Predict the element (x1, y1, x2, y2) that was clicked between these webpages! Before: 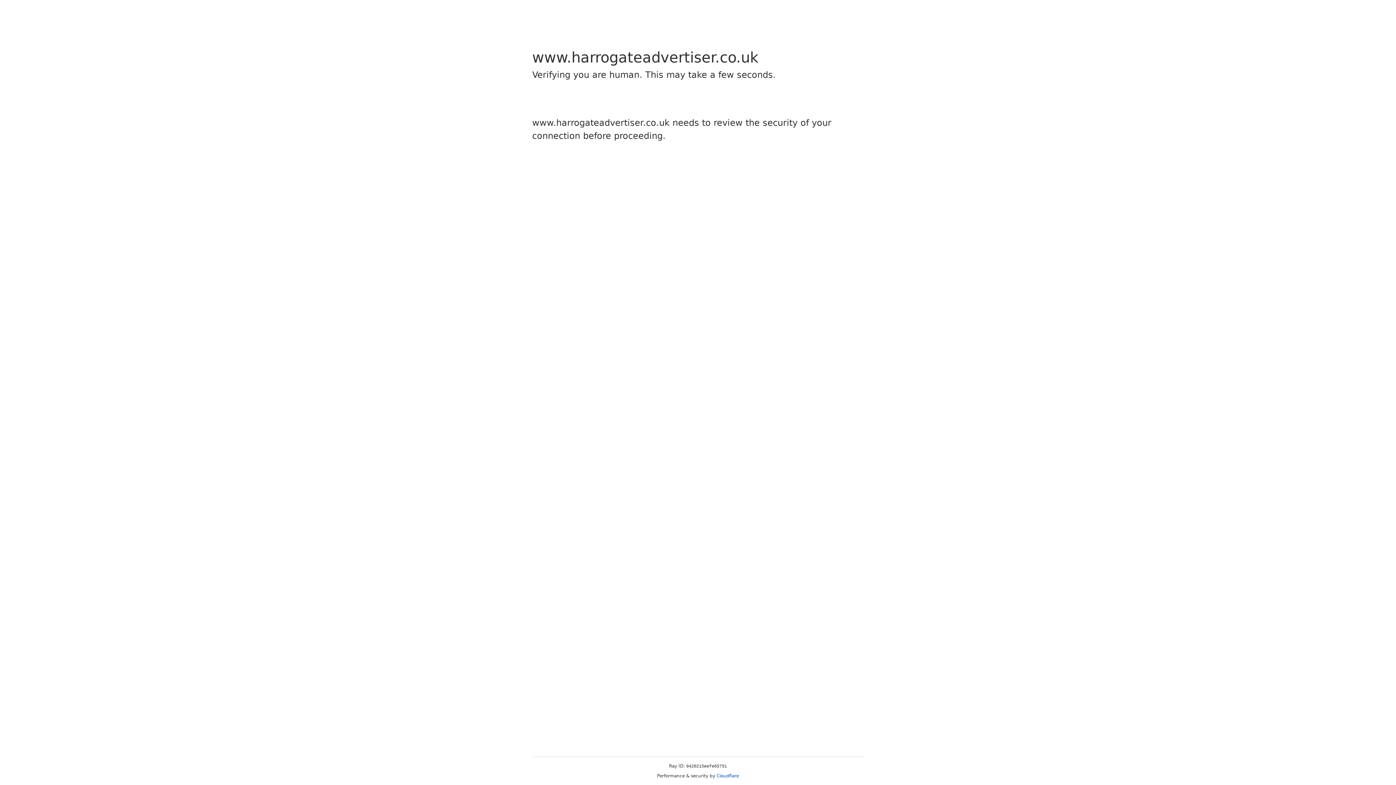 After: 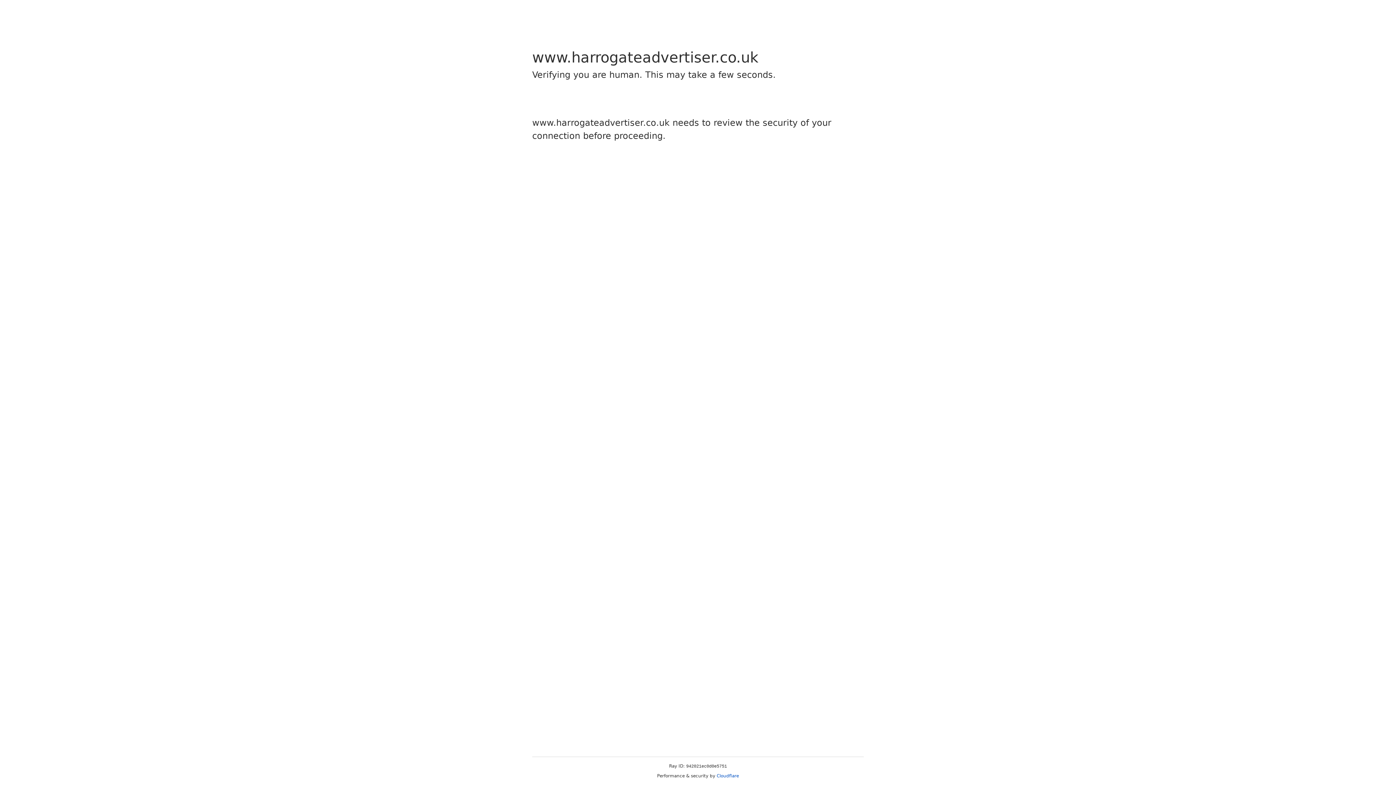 Action: bbox: (716, 773, 739, 778) label: Cloudflare